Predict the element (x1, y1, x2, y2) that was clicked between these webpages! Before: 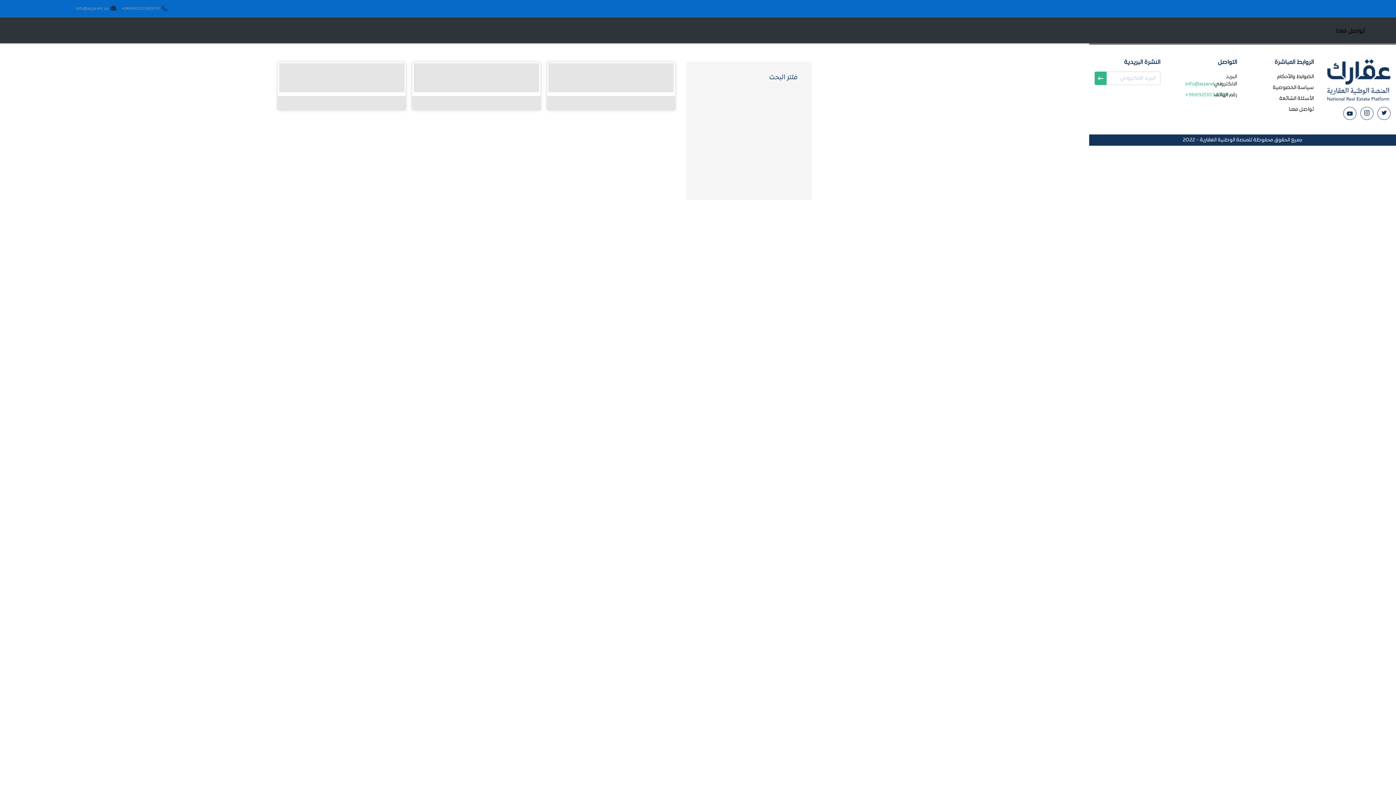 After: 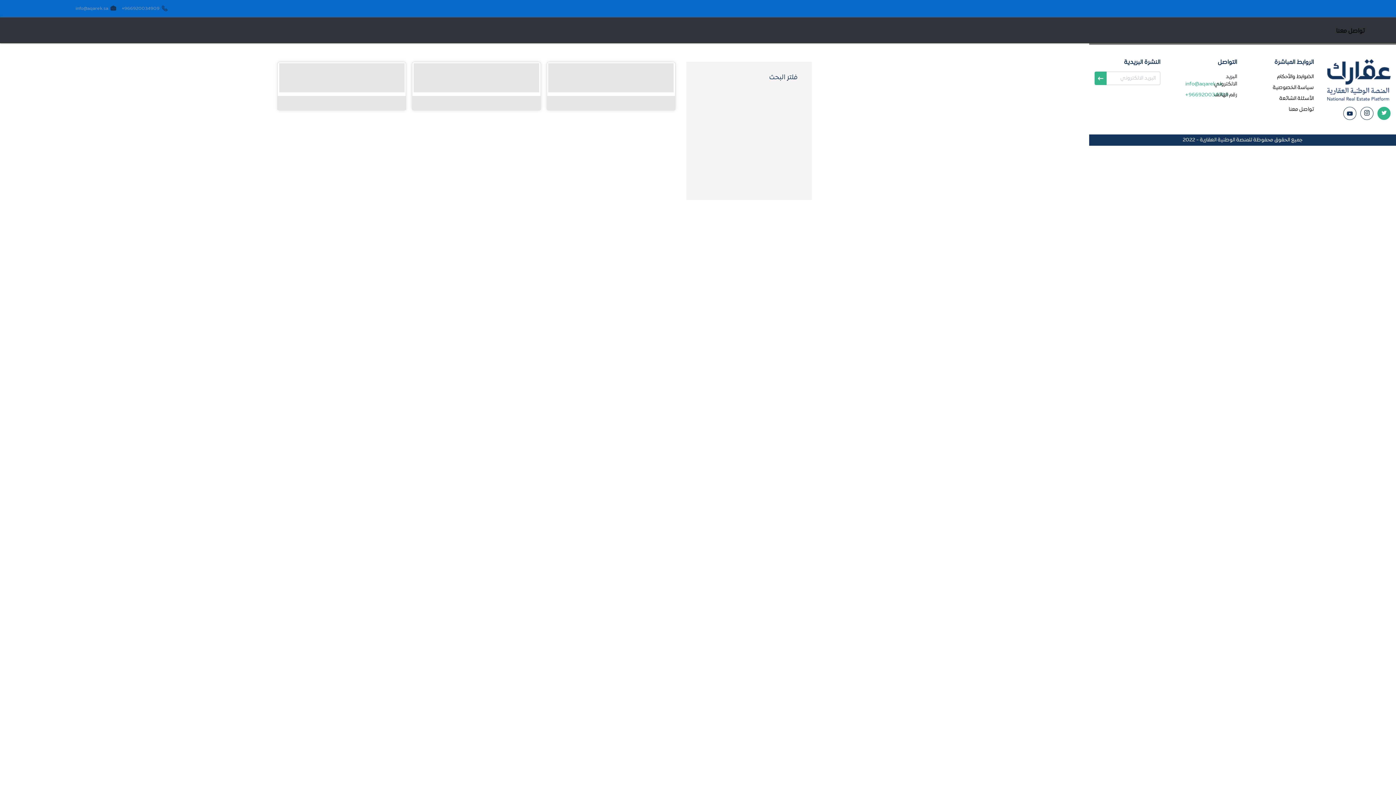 Action: bbox: (1377, 106, 1390, 120)